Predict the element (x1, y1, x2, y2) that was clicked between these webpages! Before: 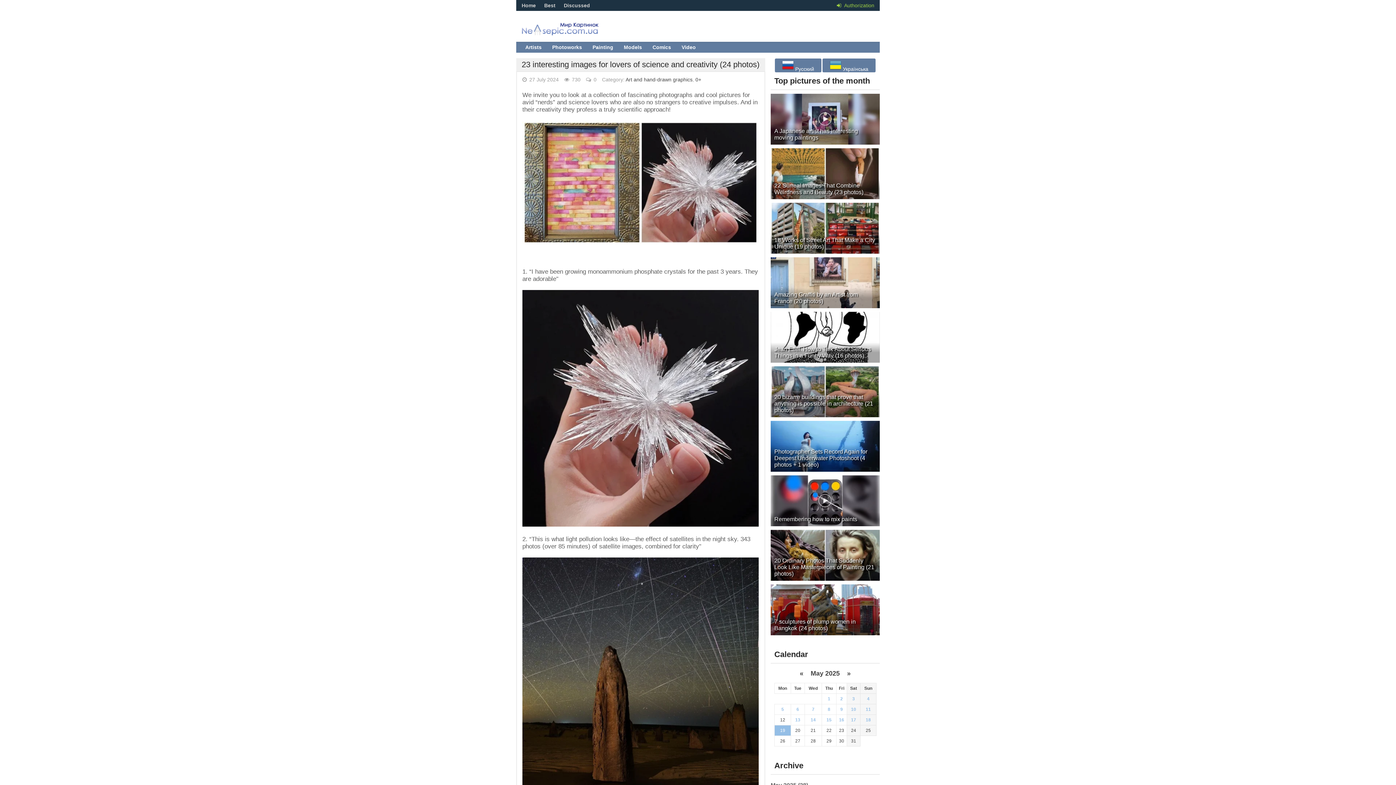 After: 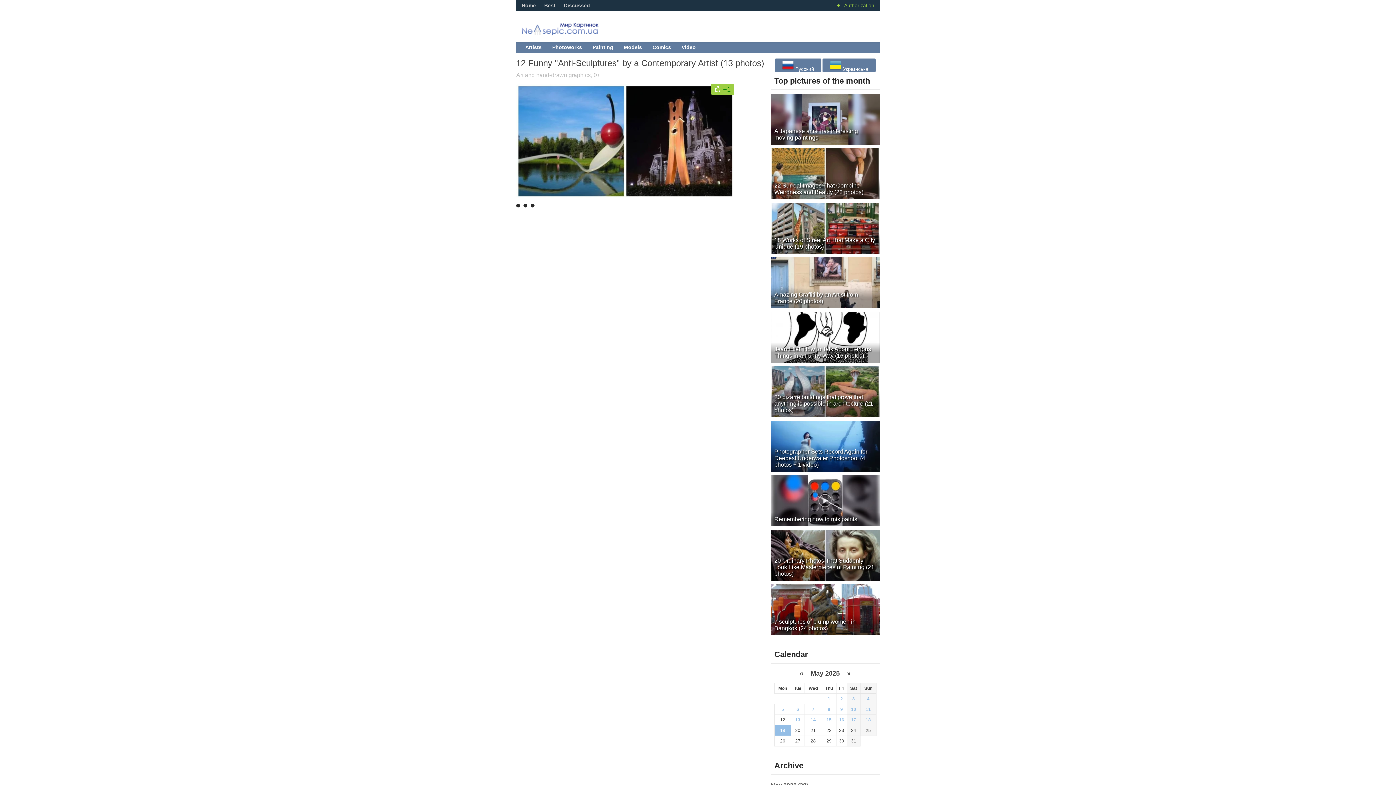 Action: label: 7 bbox: (812, 707, 814, 712)